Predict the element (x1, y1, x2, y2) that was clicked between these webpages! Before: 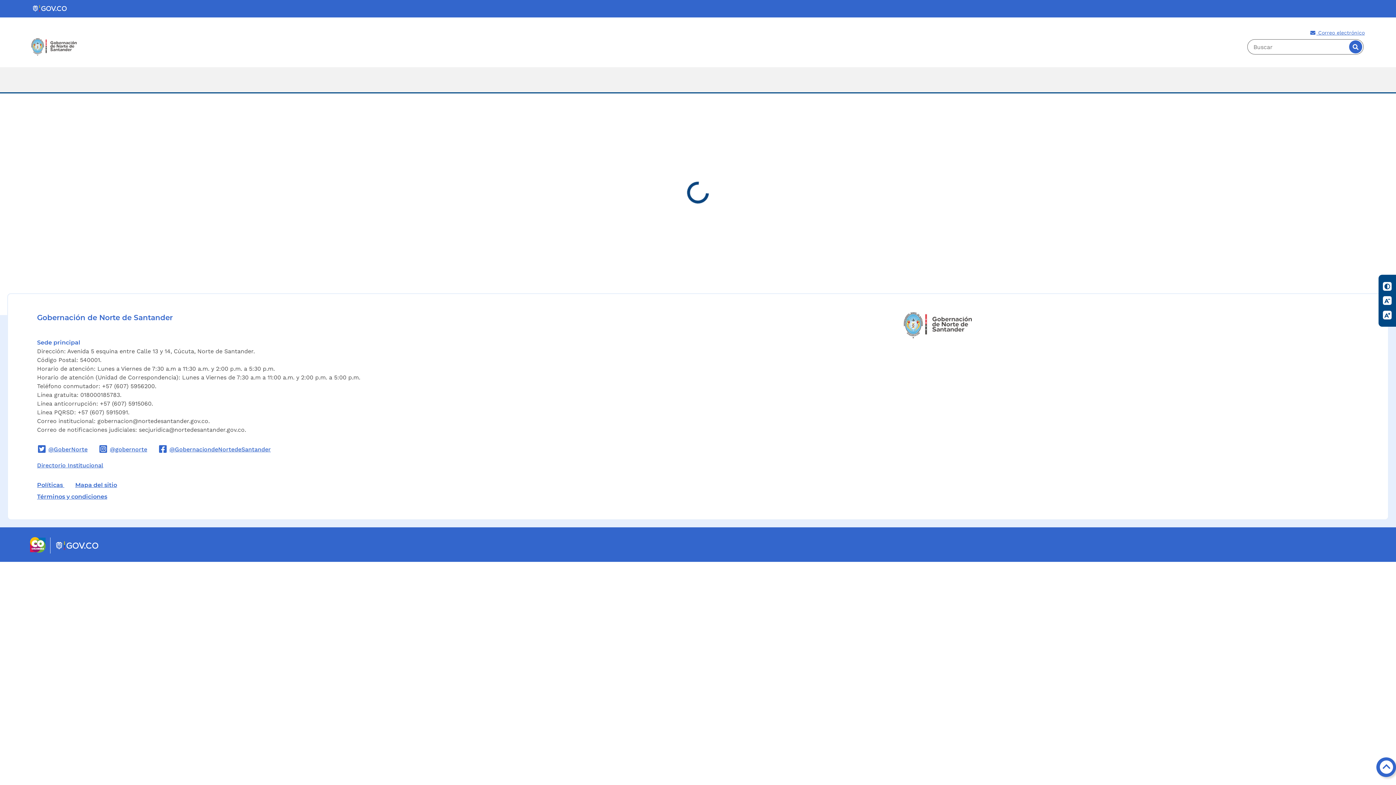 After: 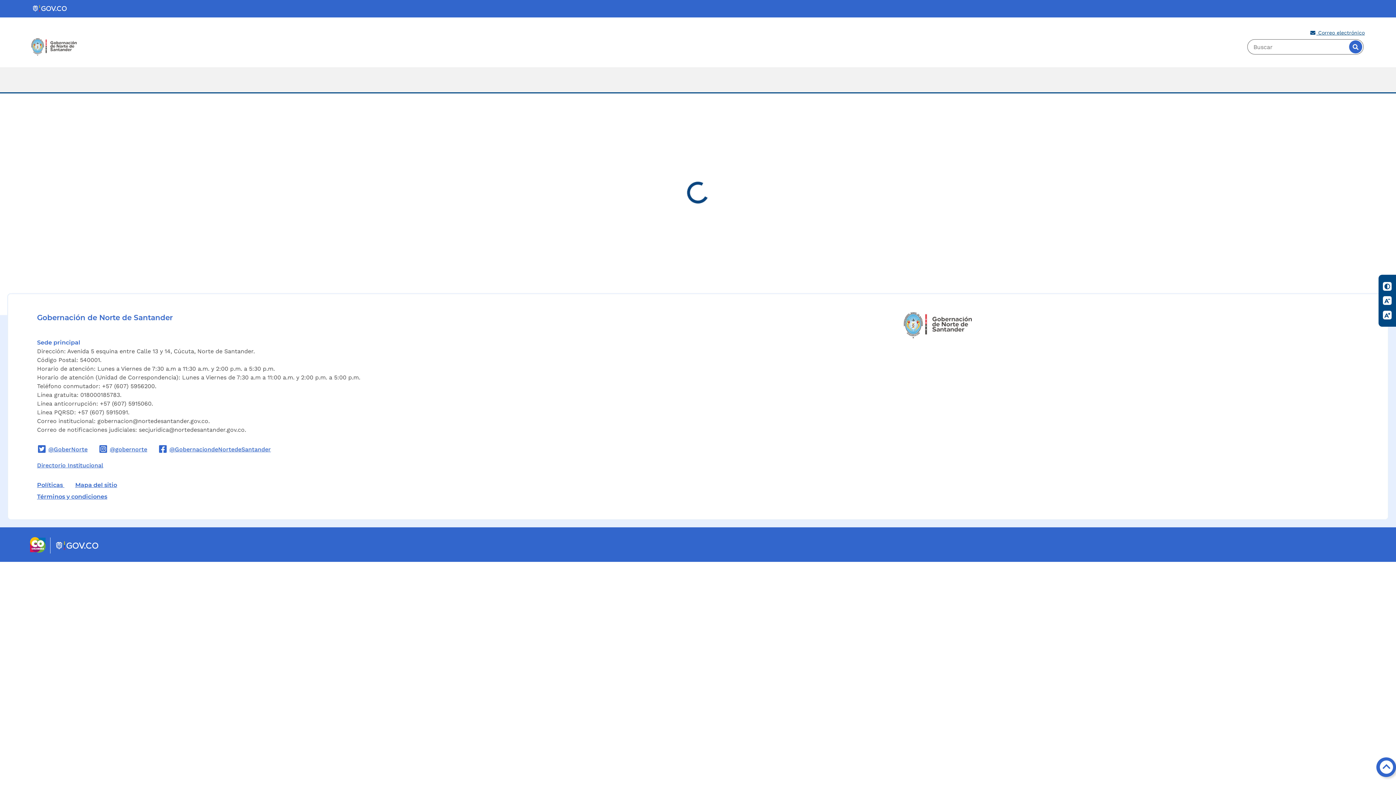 Action: bbox: (1309, 29, 1365, 36) label: Correo electronico de la entidad